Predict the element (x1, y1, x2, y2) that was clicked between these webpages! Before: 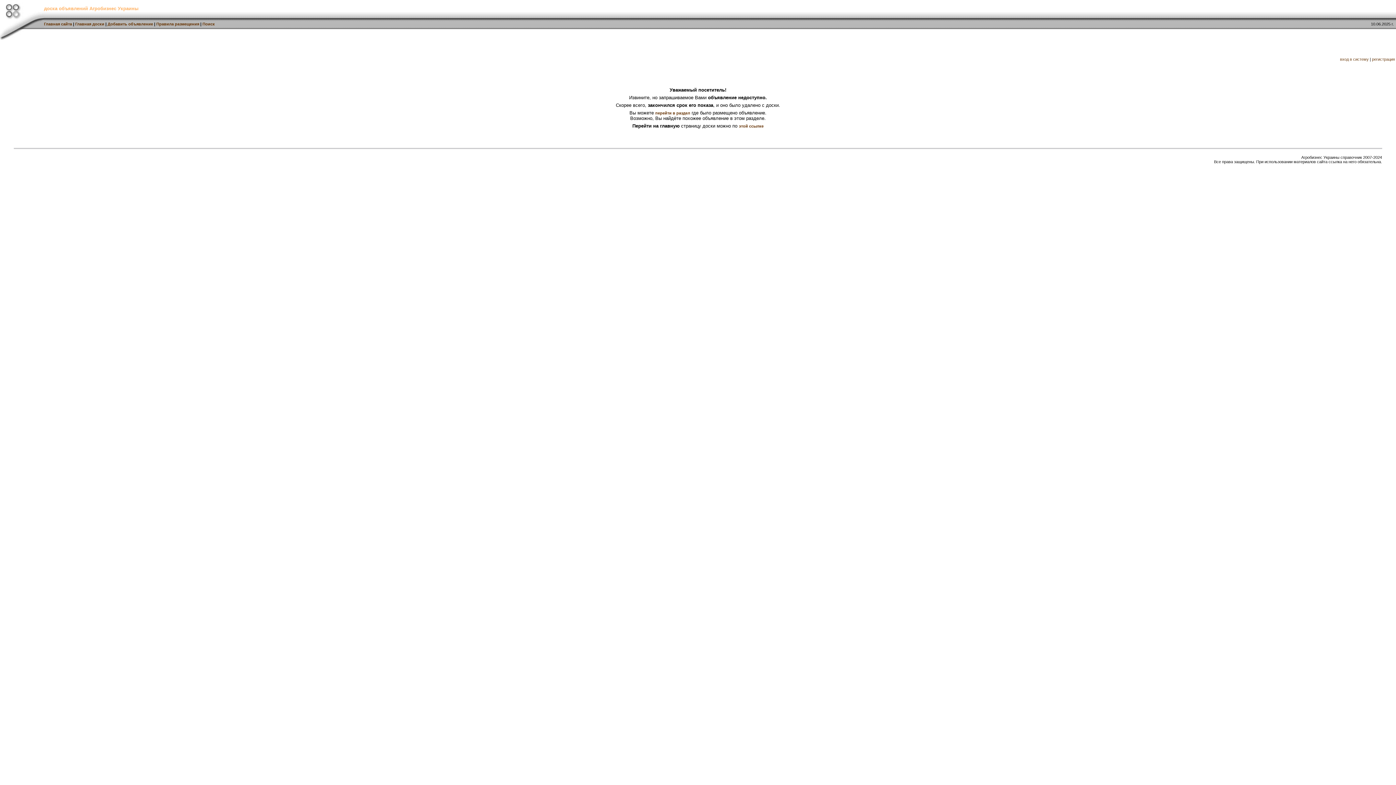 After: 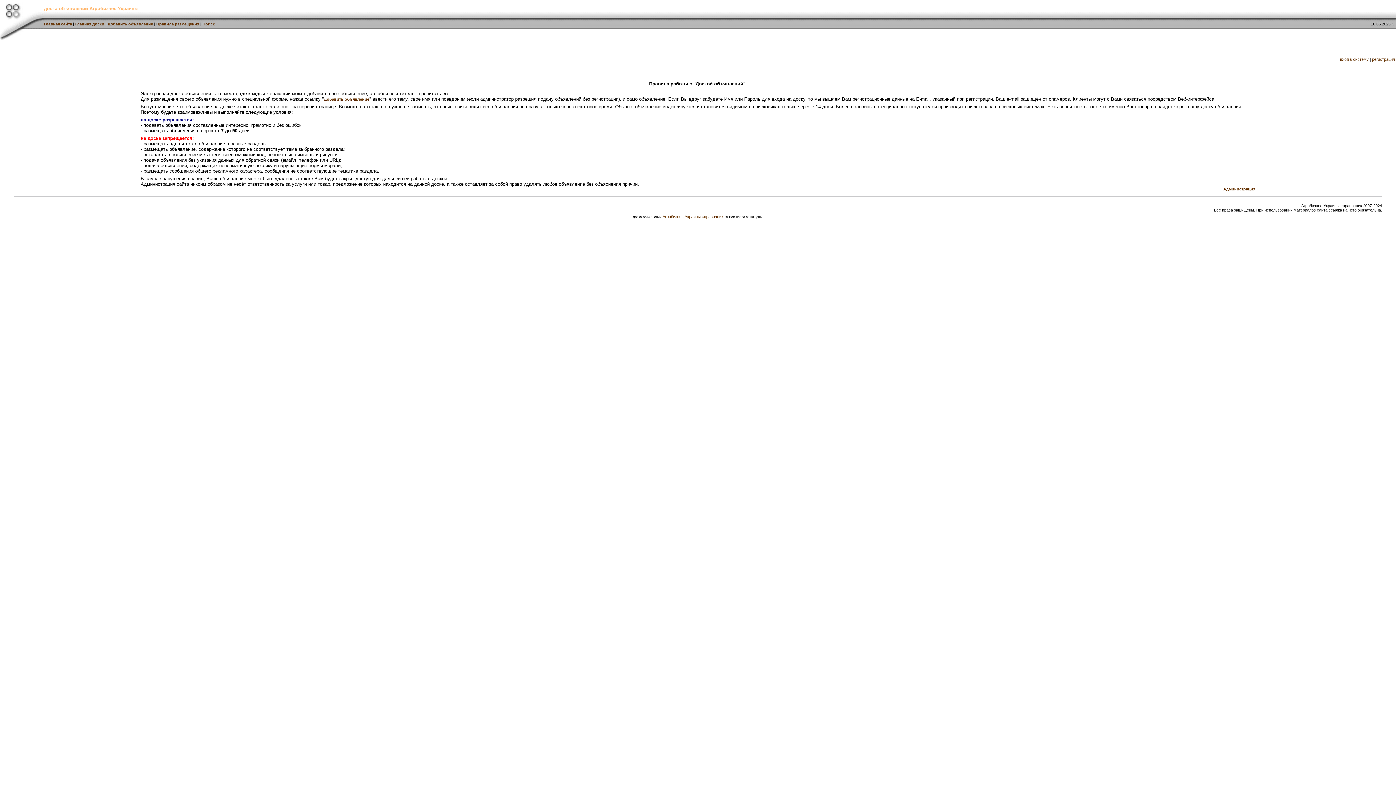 Action: bbox: (156, 21, 199, 26) label: Правила размещения